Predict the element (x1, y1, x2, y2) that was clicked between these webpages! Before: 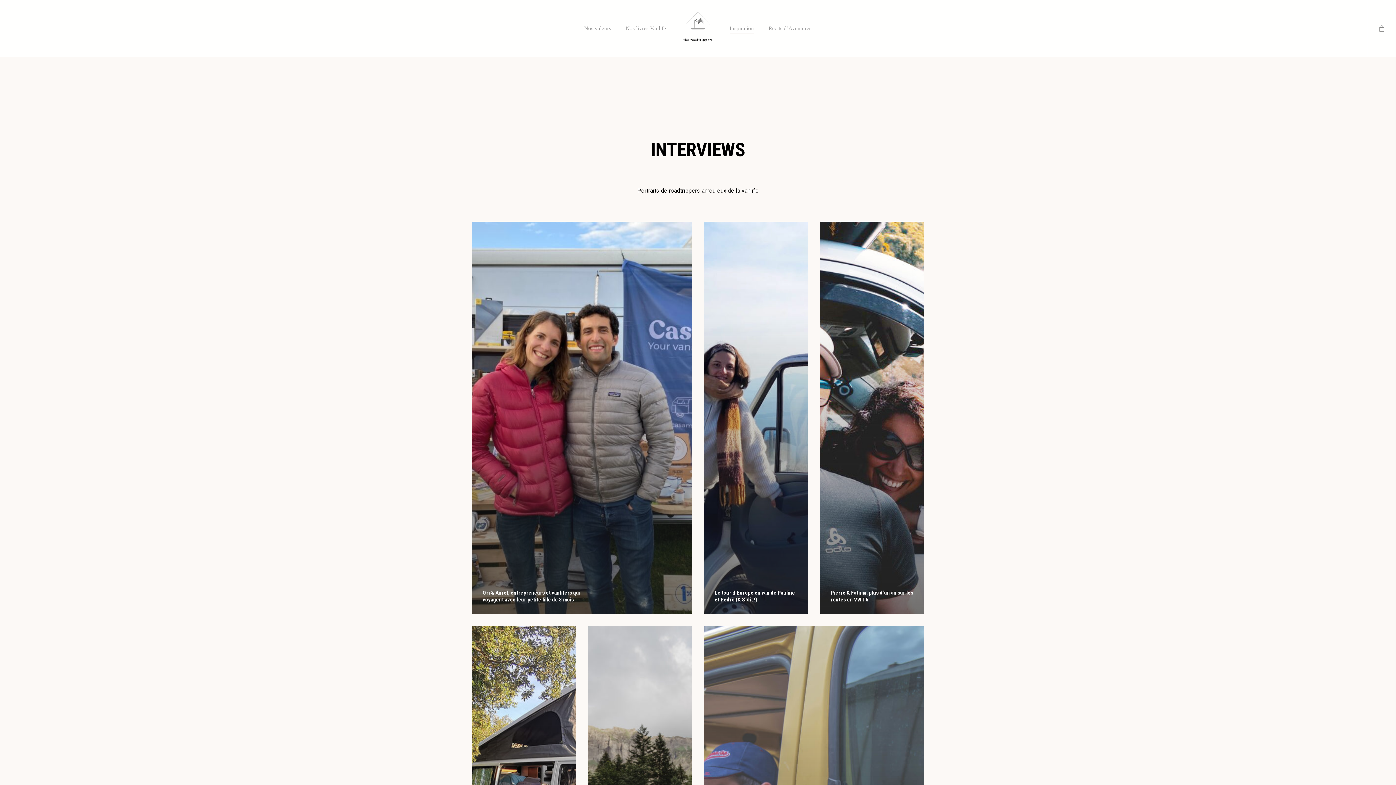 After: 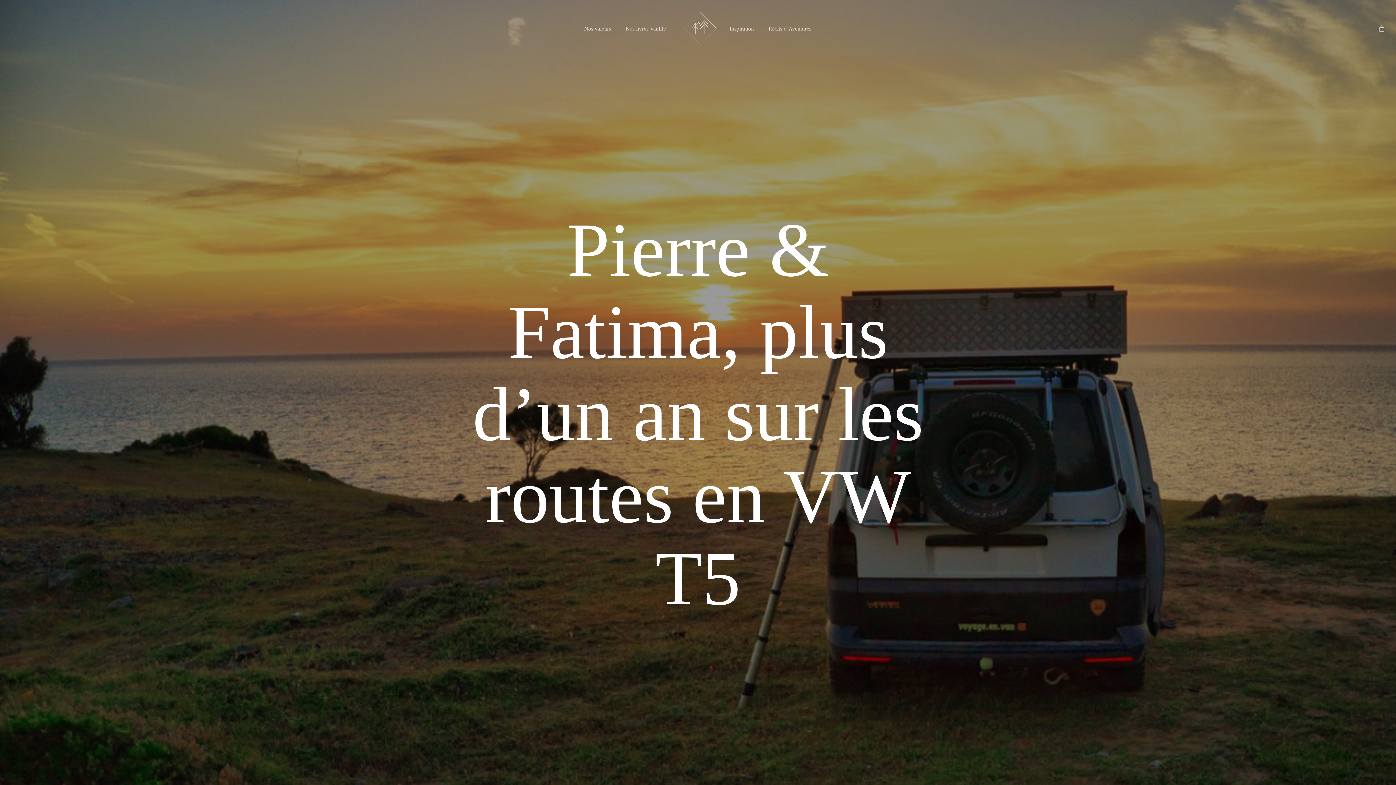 Action: label: Pierre & Fatima, plus d’un an sur les routes en VW T5 bbox: (820, 221, 924, 614)